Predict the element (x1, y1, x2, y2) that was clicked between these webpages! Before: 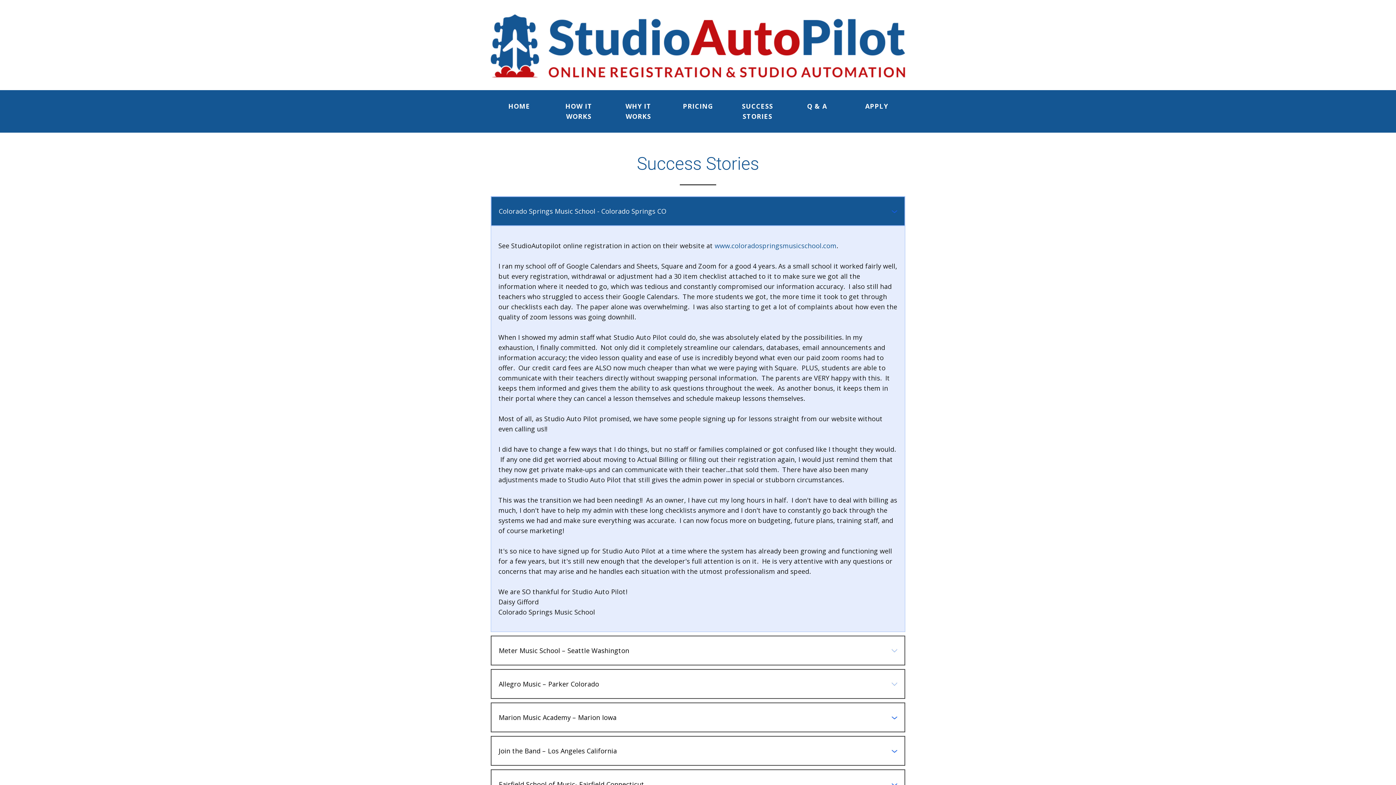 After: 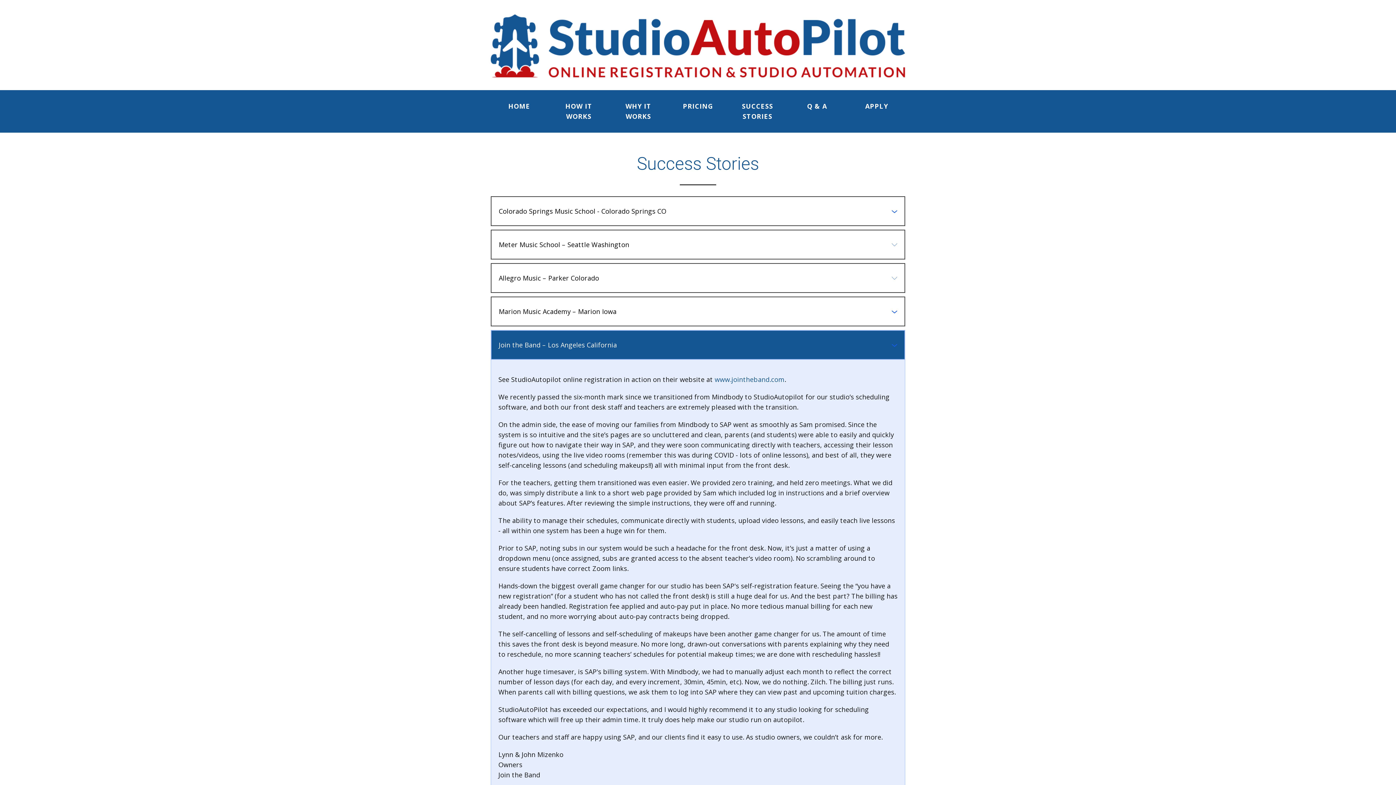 Action: bbox: (490, 736, 905, 766) label: Join the Band – Los Angeles California